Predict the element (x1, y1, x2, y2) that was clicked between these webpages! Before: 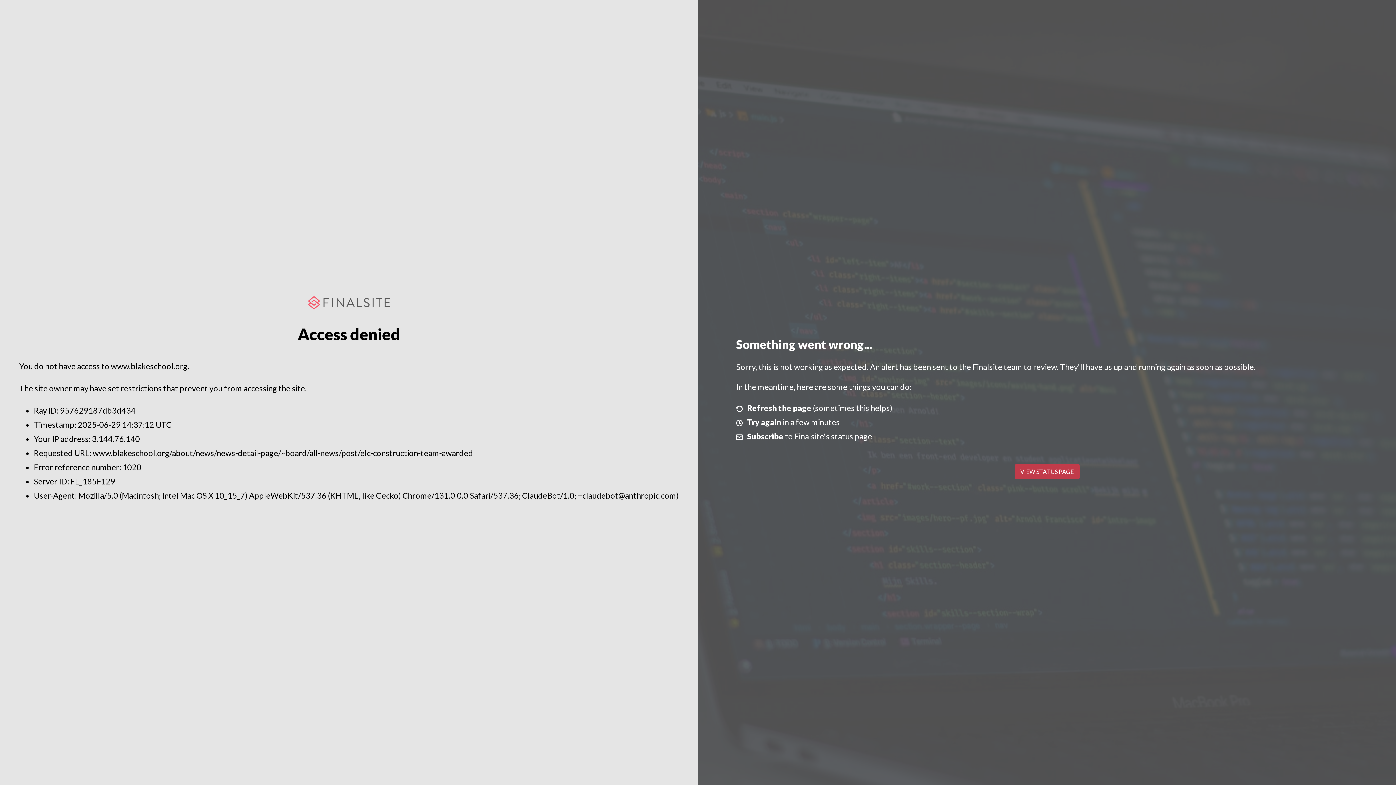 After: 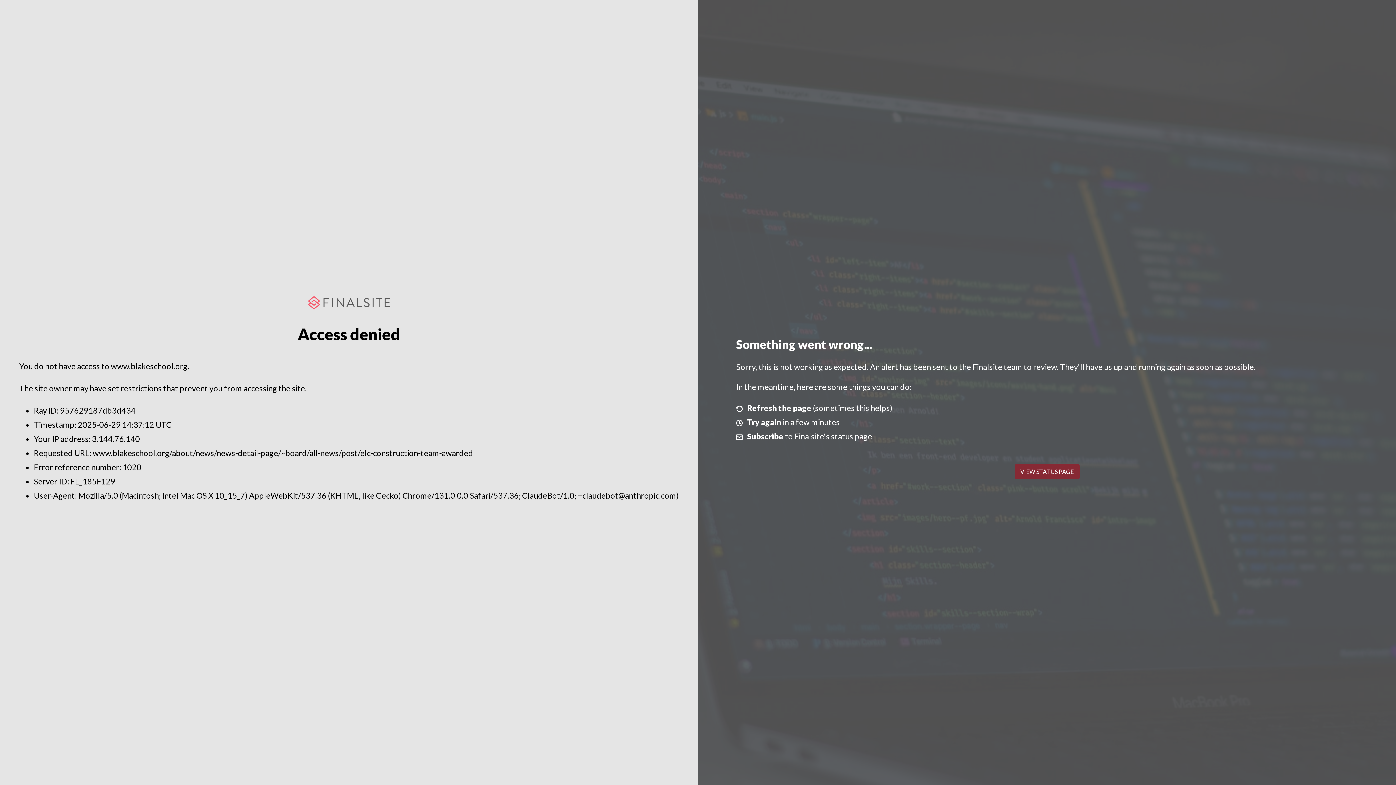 Action: bbox: (1014, 464, 1079, 479) label: VIEW STATUS PAGE